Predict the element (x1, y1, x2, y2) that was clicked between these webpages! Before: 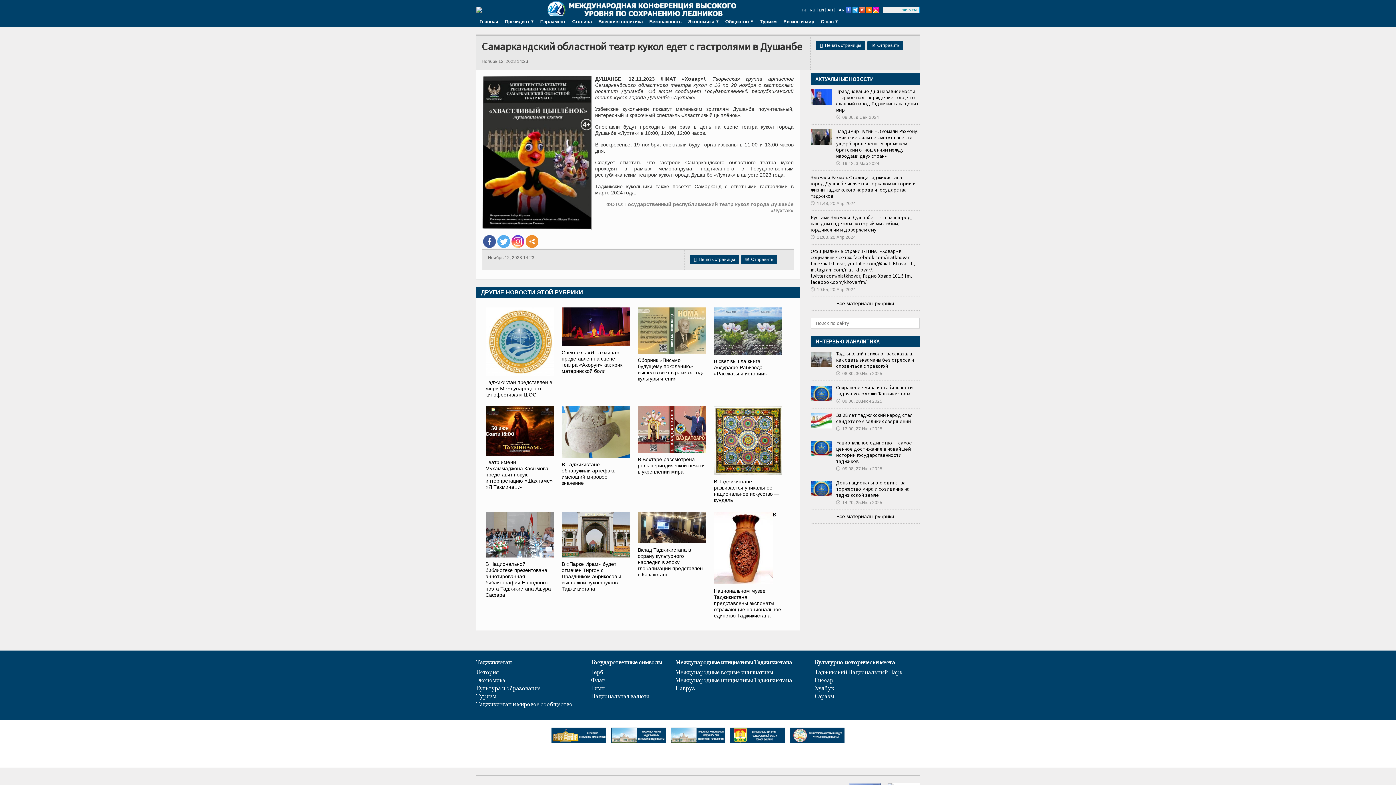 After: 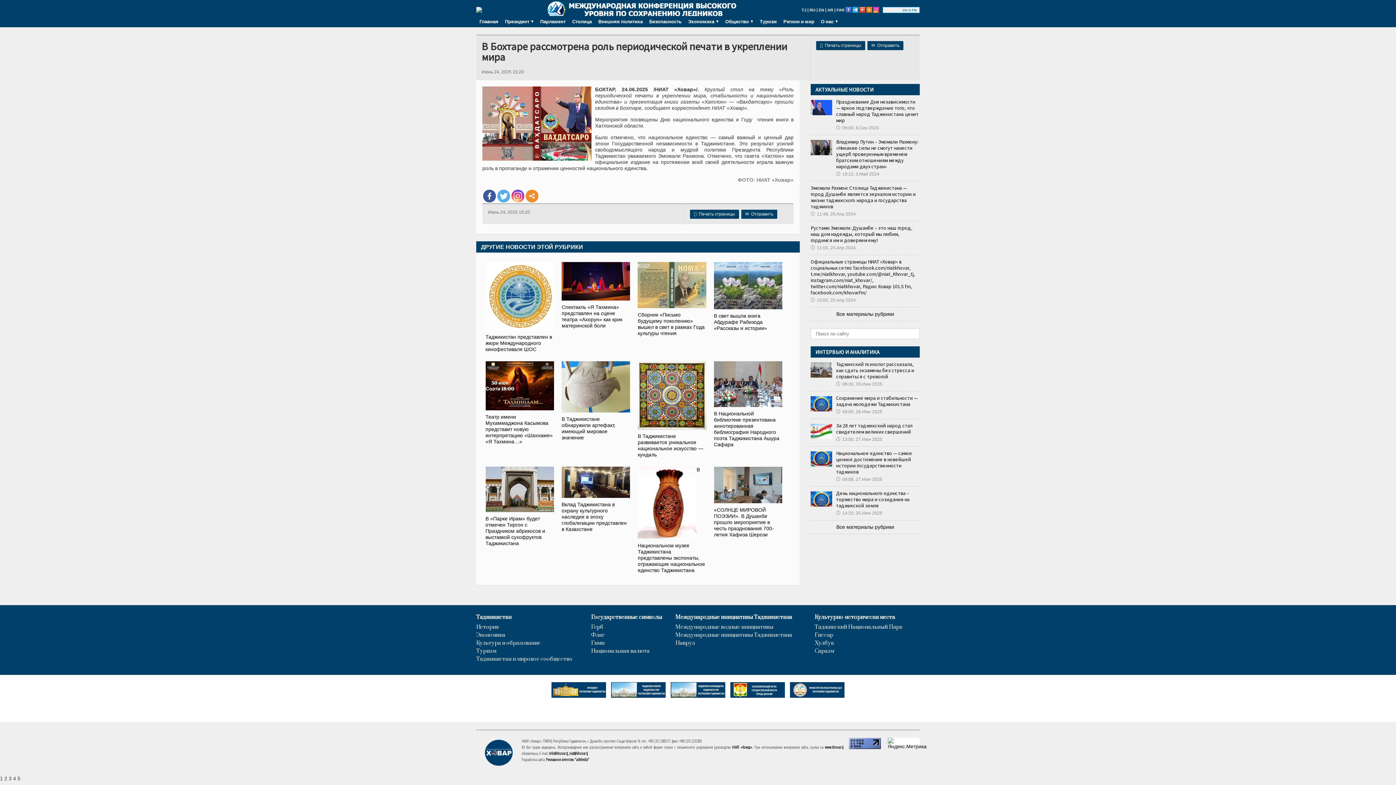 Action: label: В Бохтаре рассмотрена роль периодической печати в укреплении мира bbox: (637, 406, 706, 474)